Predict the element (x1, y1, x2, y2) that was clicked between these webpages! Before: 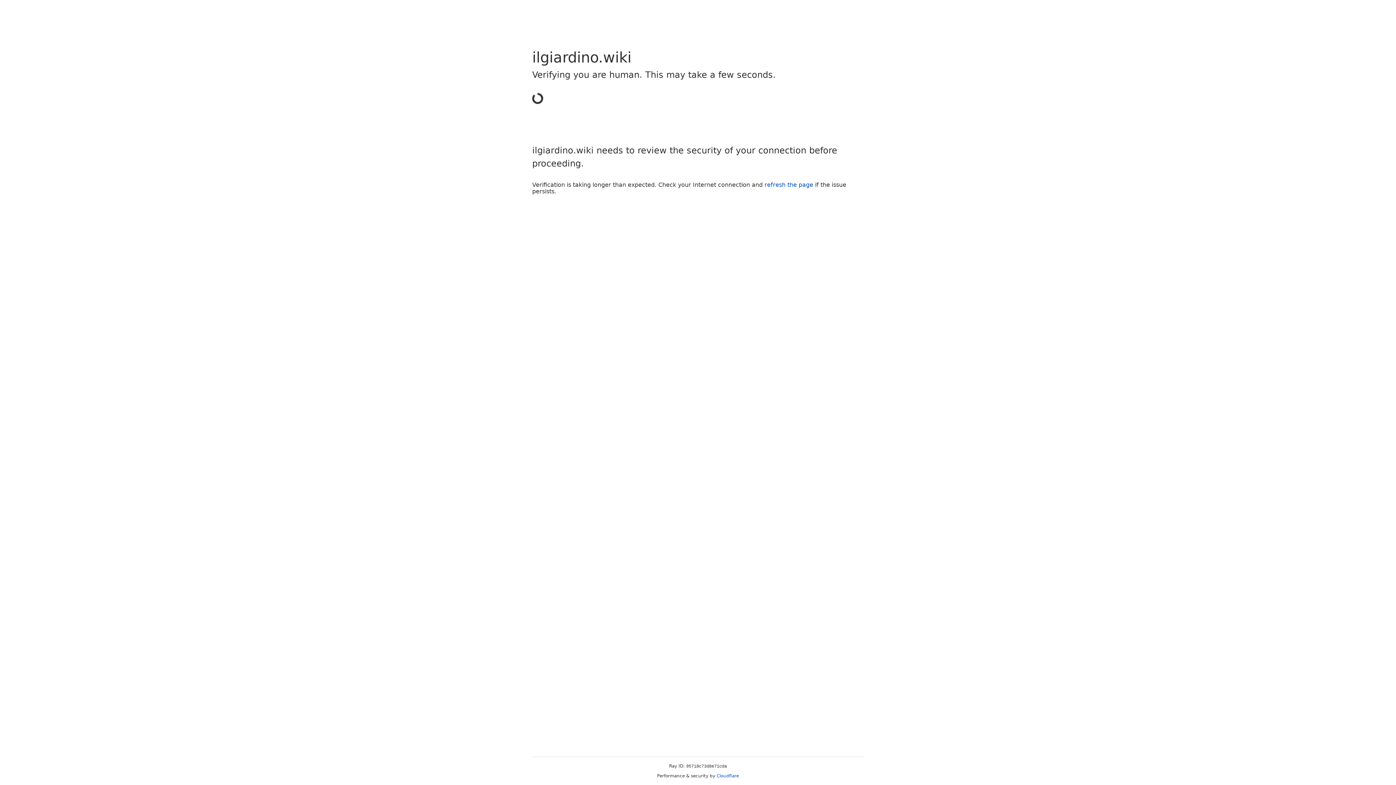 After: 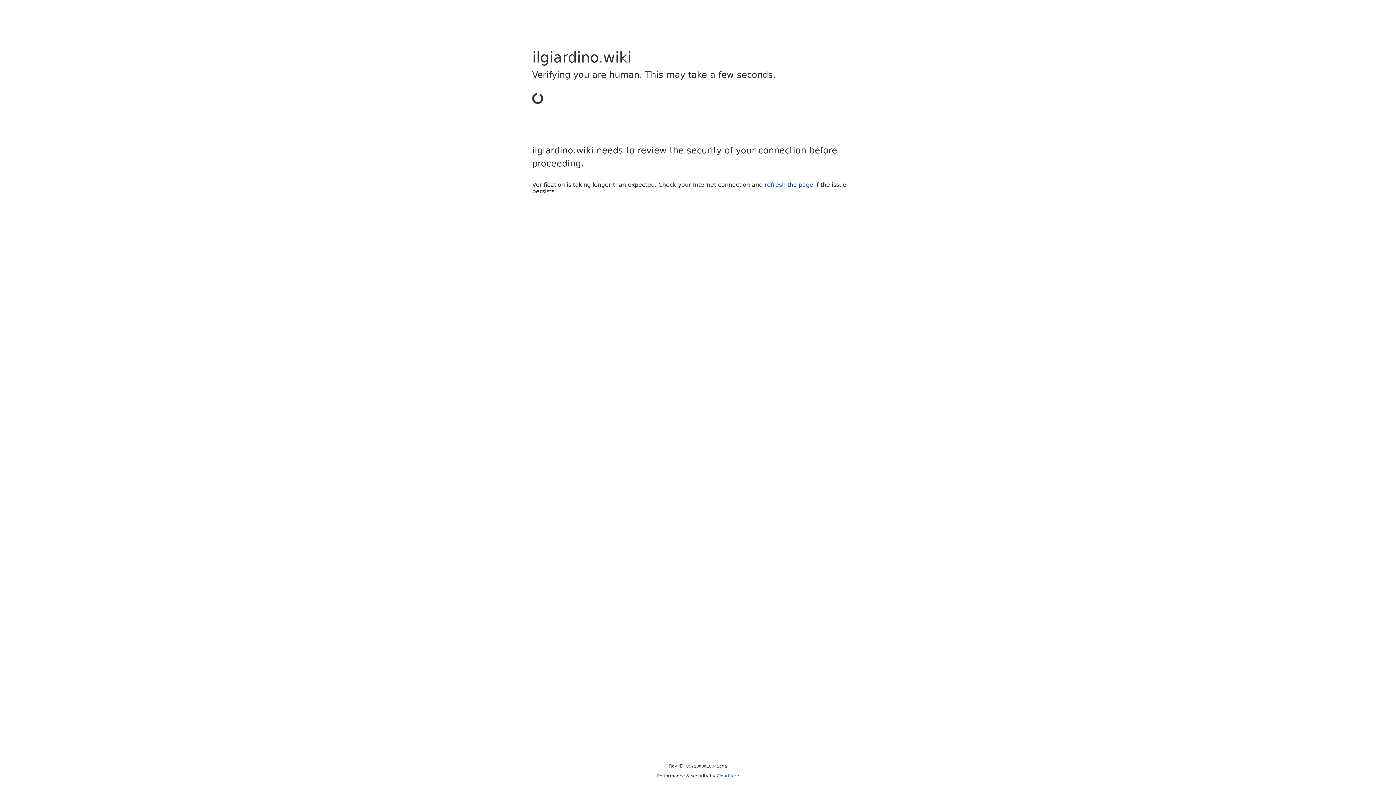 Action: label: Cloudflare bbox: (716, 773, 739, 778)